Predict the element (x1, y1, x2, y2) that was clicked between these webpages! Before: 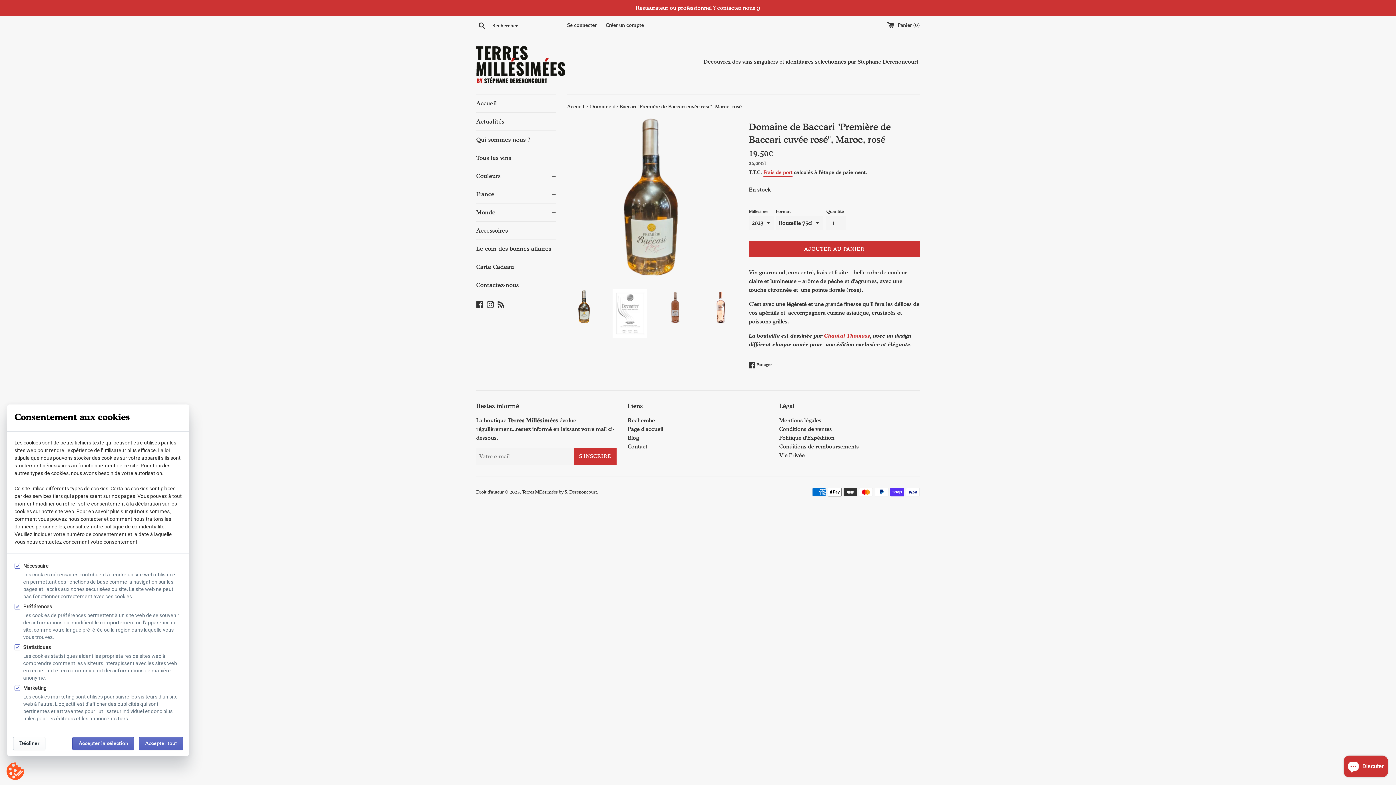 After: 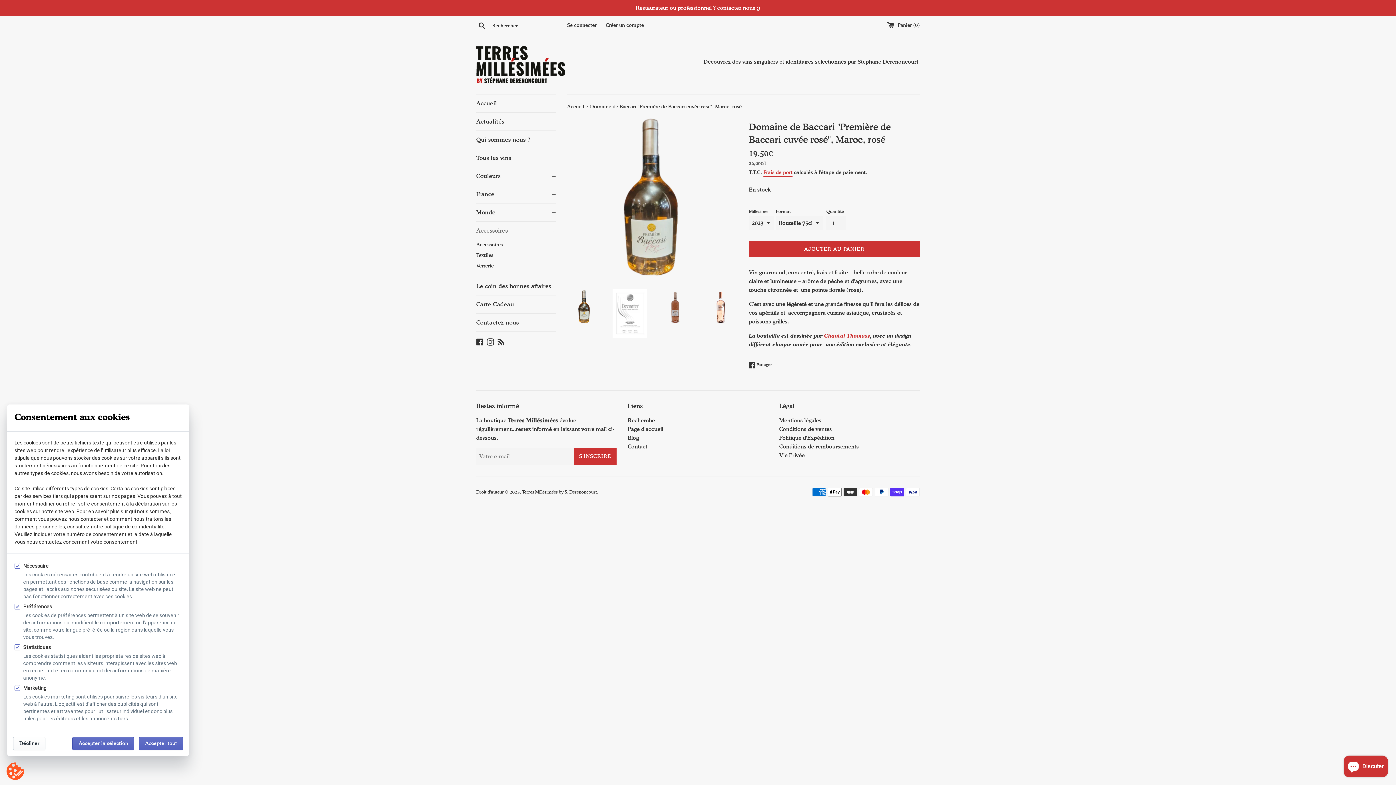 Action: bbox: (476, 221, 556, 239) label: Accessoires
+